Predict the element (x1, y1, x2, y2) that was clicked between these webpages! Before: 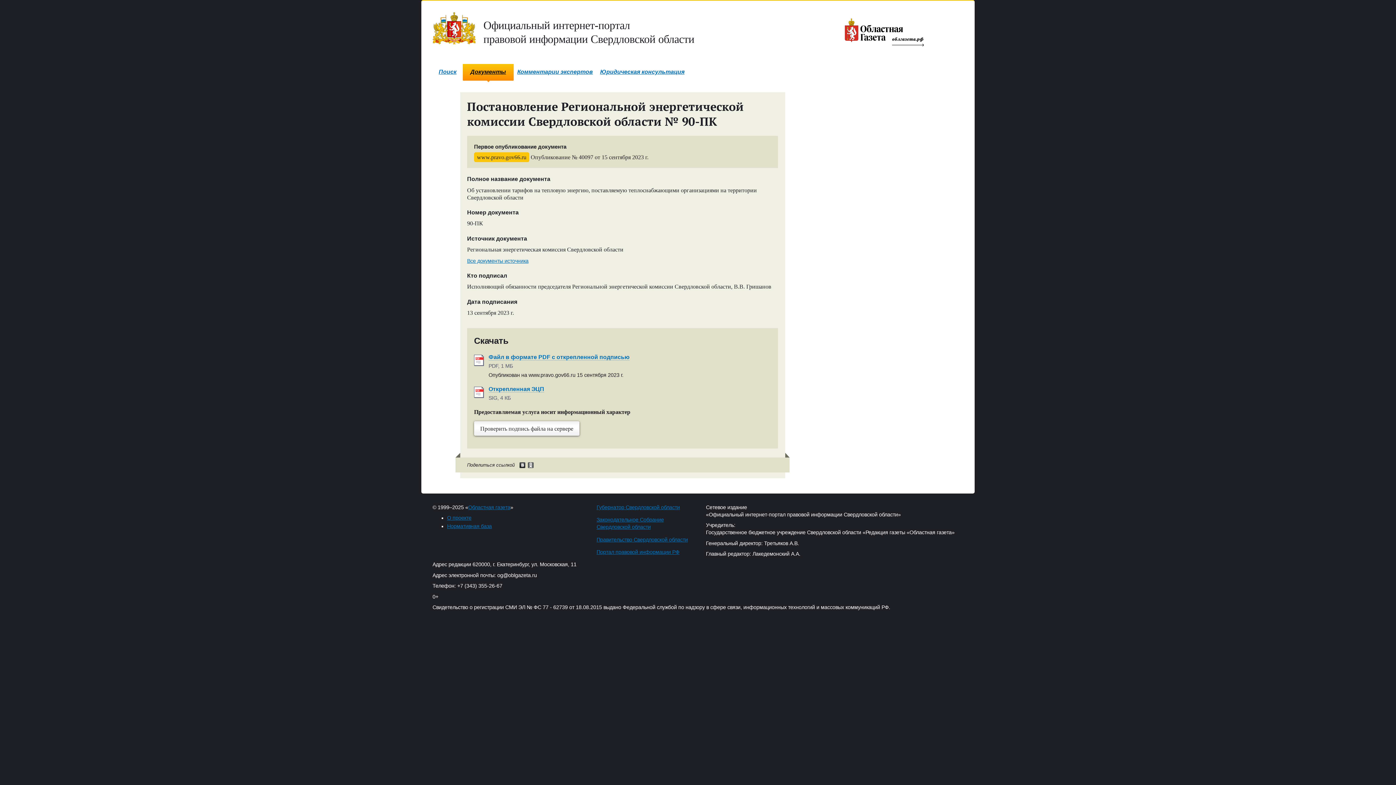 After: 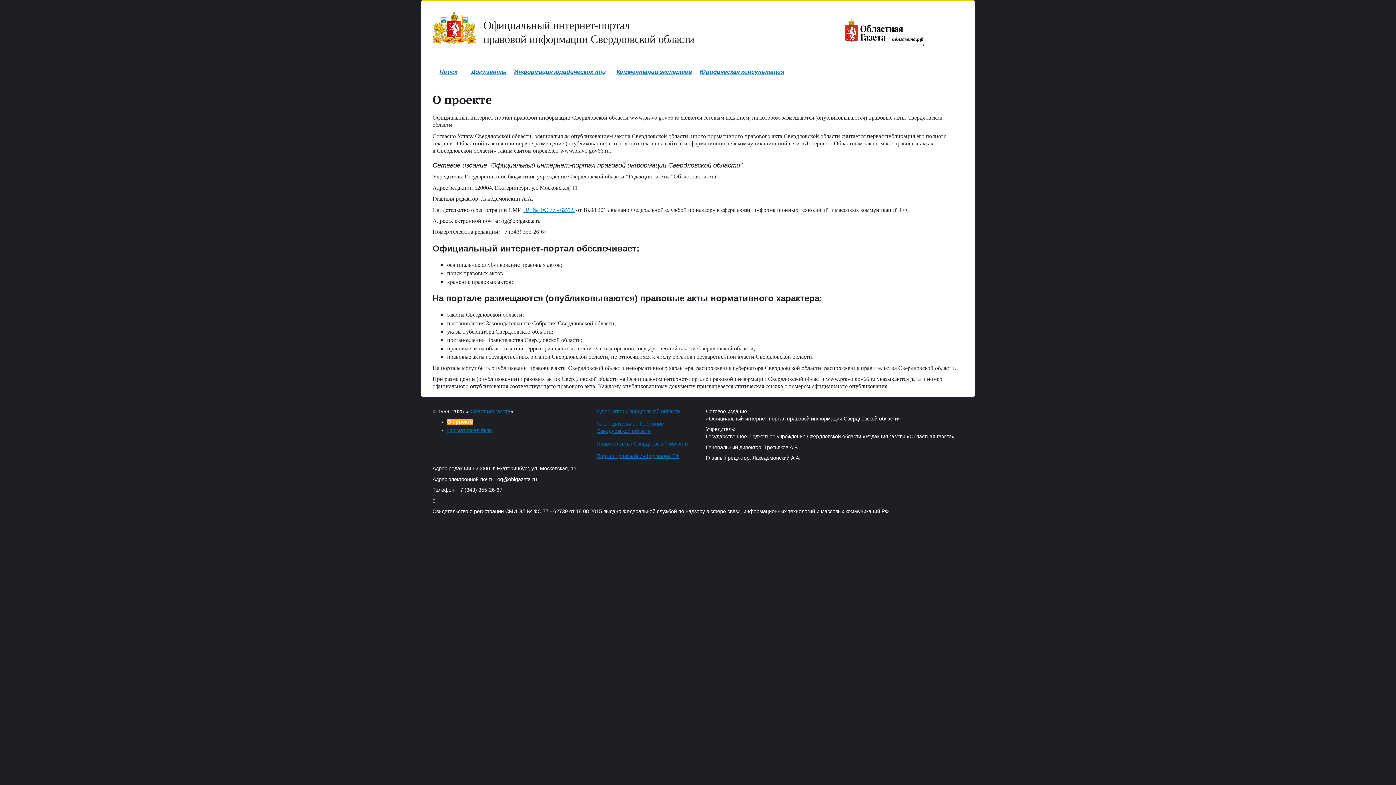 Action: bbox: (447, 515, 471, 521) label: О проекте